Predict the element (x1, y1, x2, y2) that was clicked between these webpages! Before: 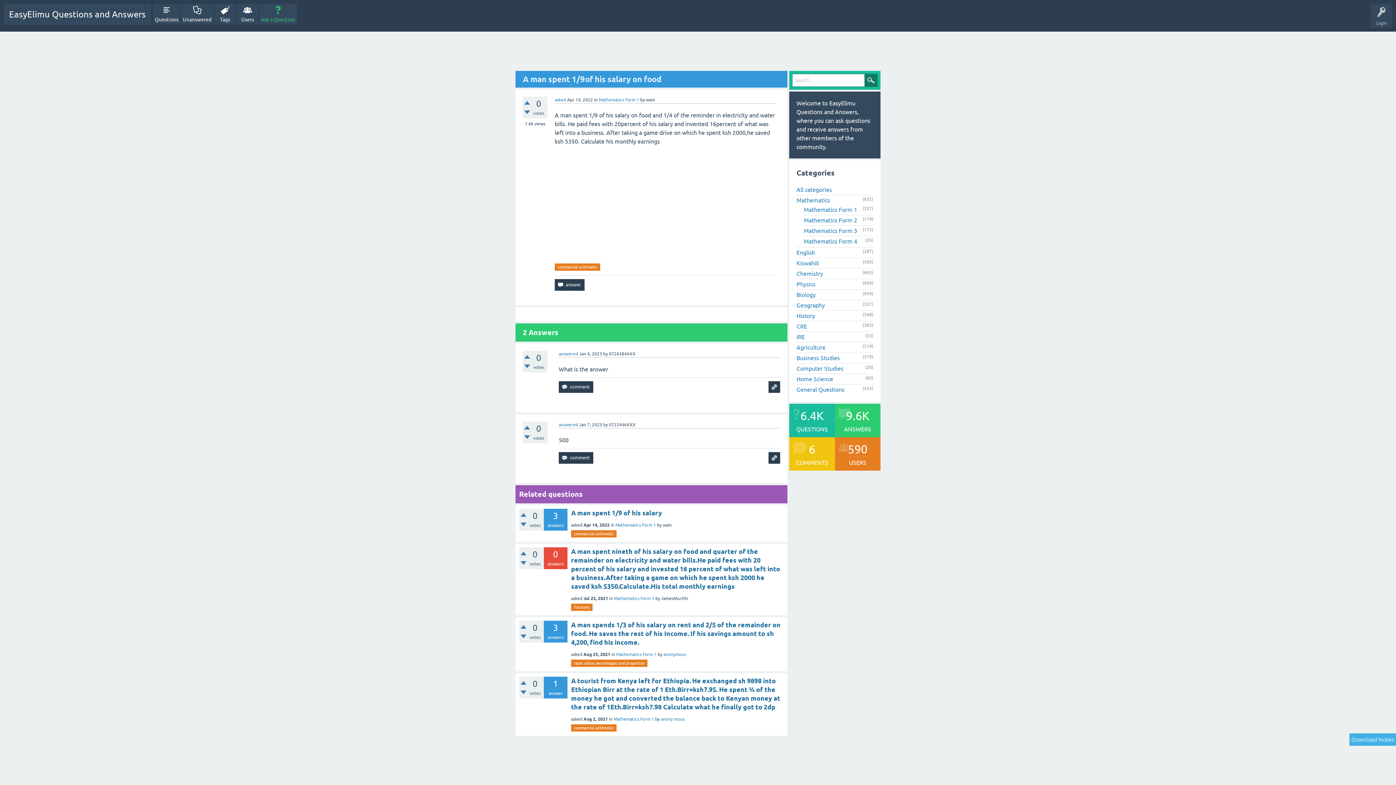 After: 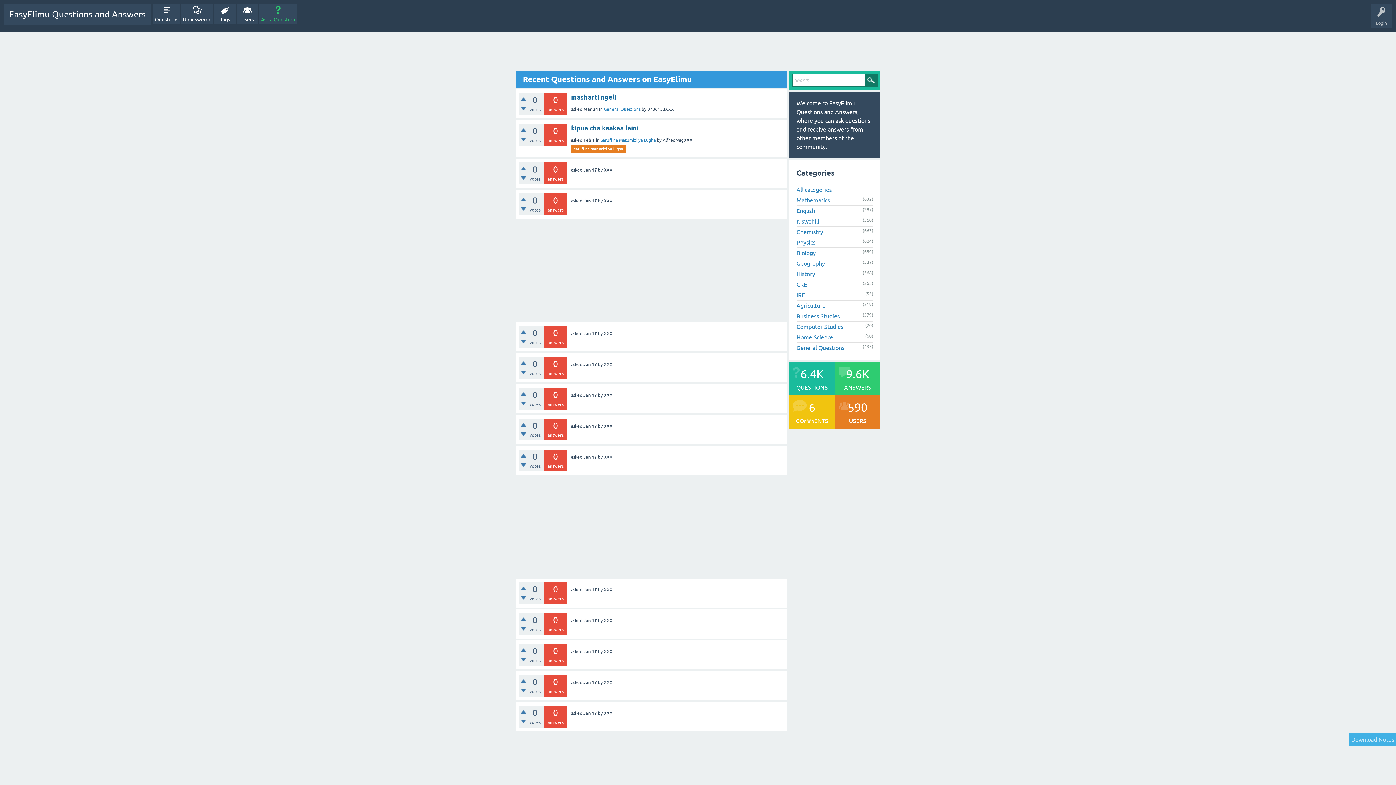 Action: label: EasyElimu Questions and Answers bbox: (3, 3, 151, 25)